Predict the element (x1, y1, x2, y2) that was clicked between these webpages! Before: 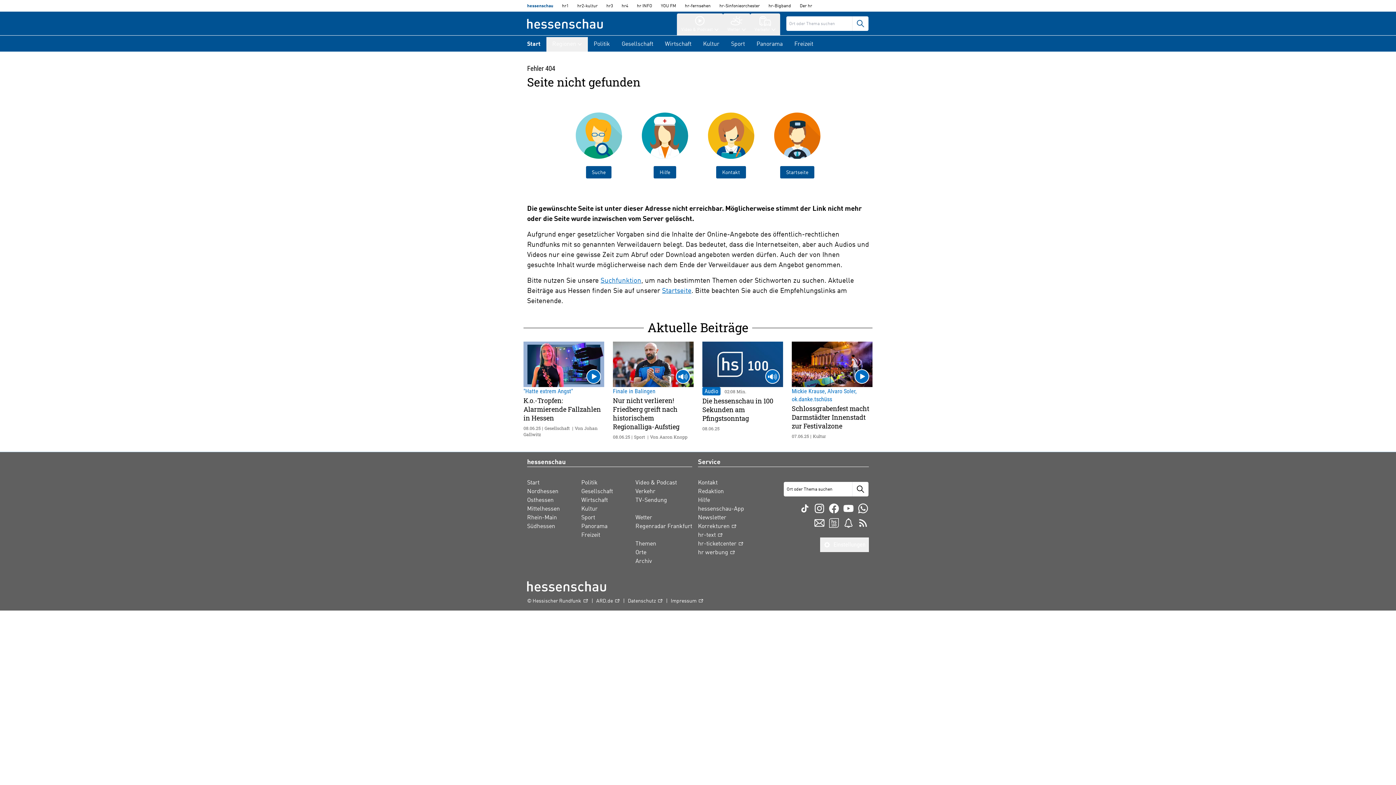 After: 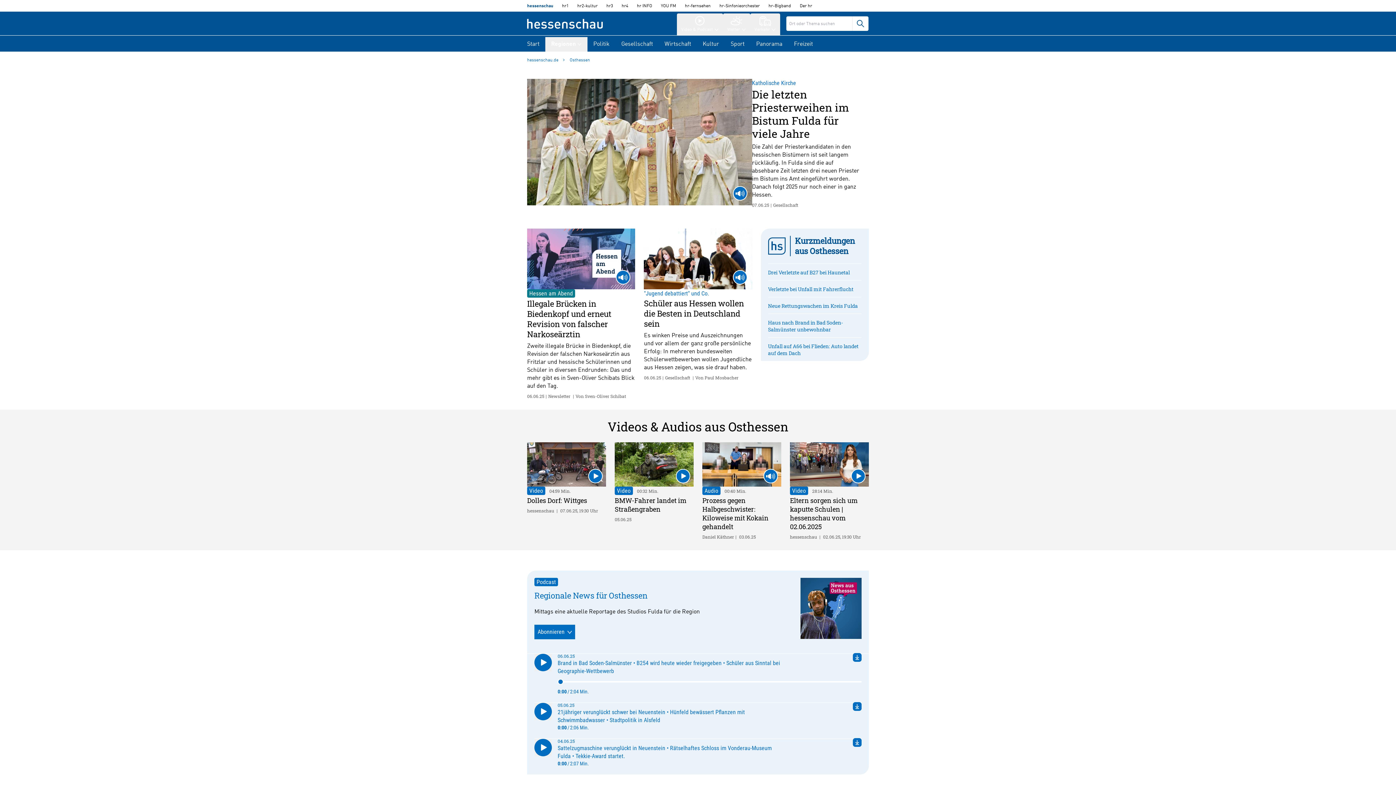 Action: label: Osthessen bbox: (527, 496, 553, 504)